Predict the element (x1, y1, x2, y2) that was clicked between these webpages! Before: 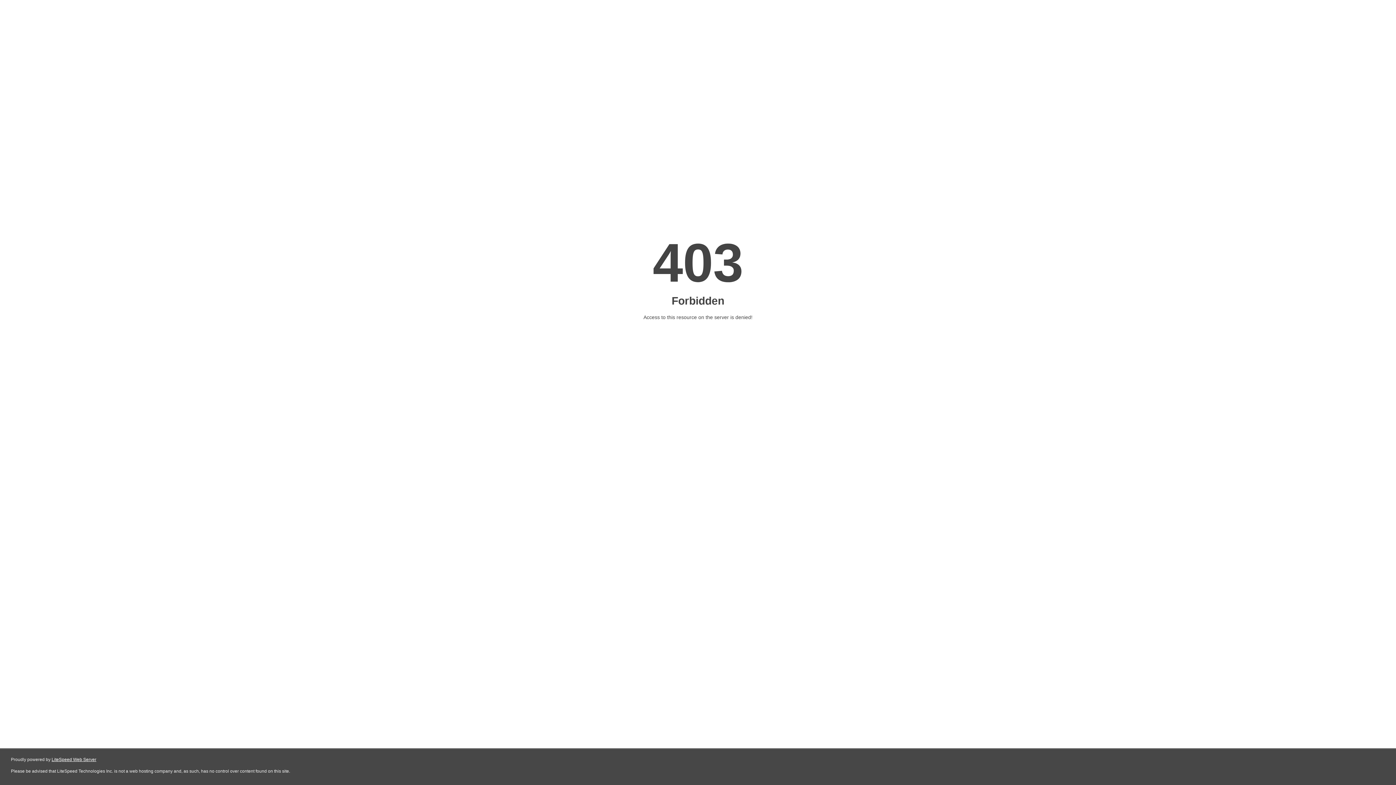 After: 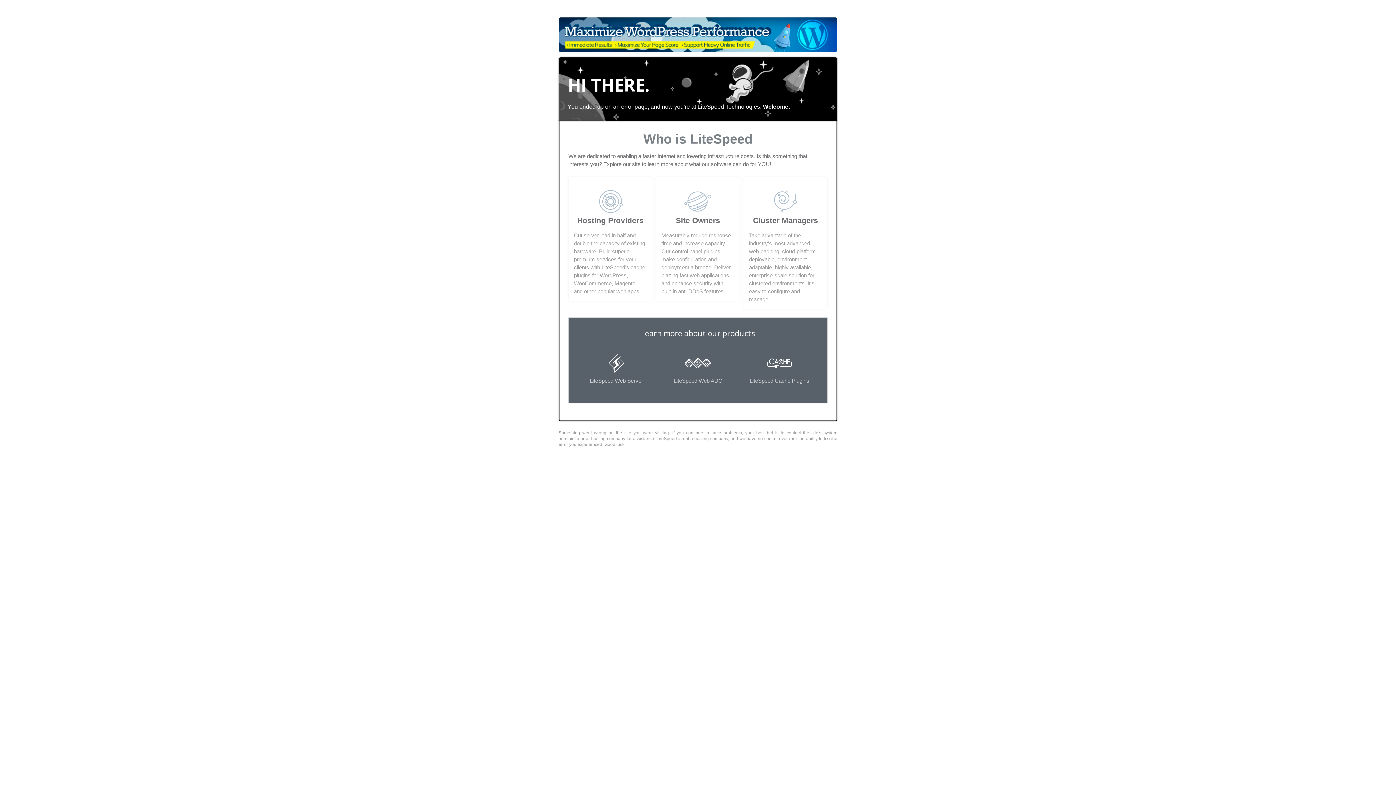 Action: bbox: (51, 757, 96, 762) label: LiteSpeed Web Server